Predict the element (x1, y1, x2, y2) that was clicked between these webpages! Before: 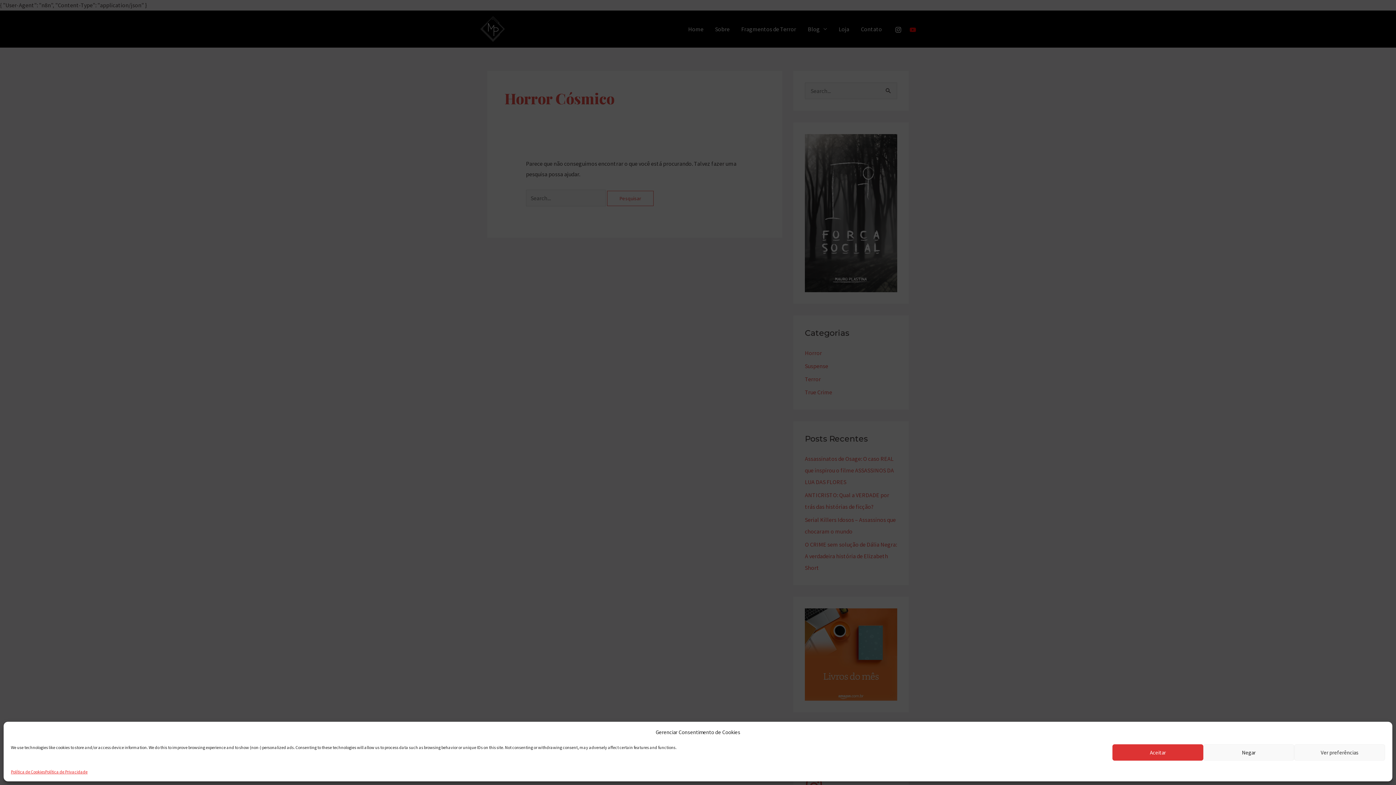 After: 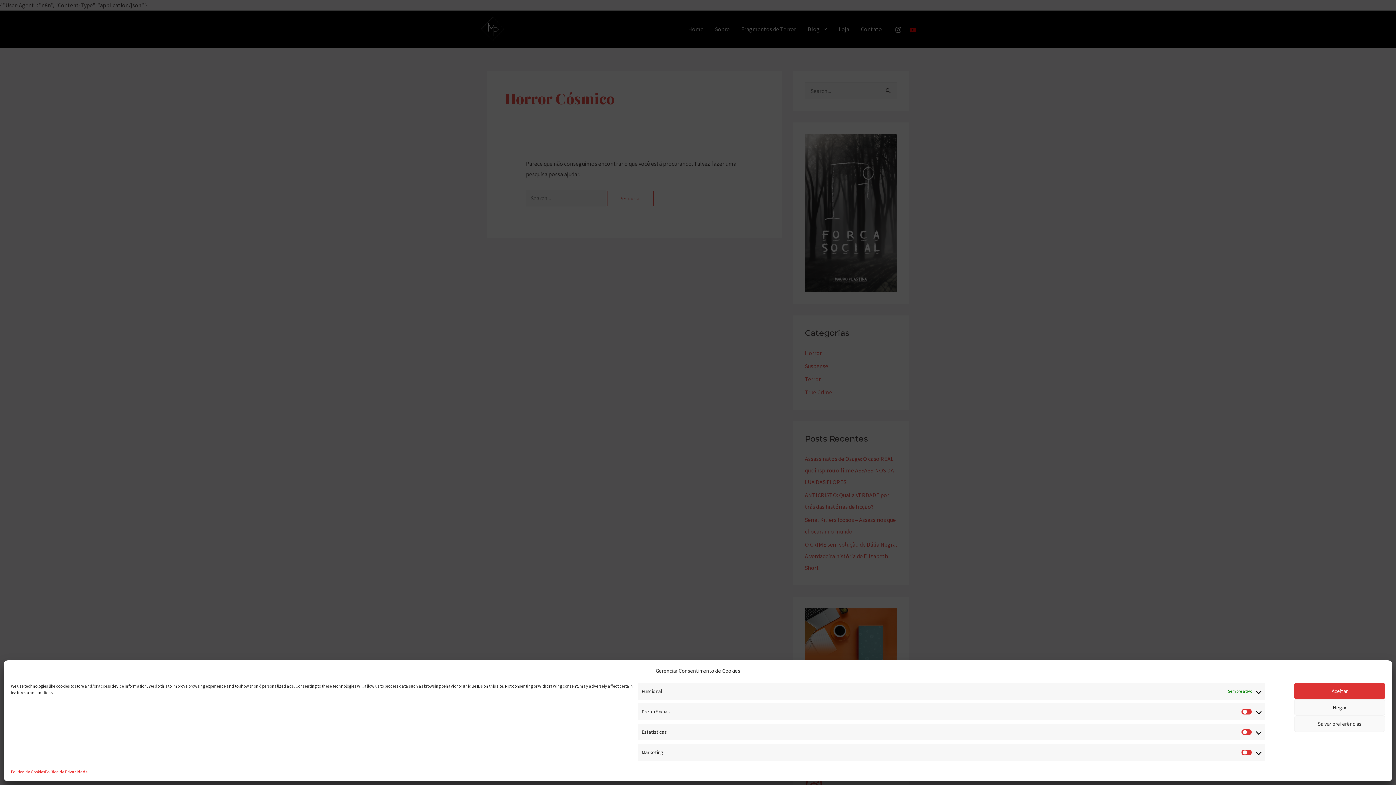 Action: bbox: (1294, 744, 1385, 761) label: Ver preferências